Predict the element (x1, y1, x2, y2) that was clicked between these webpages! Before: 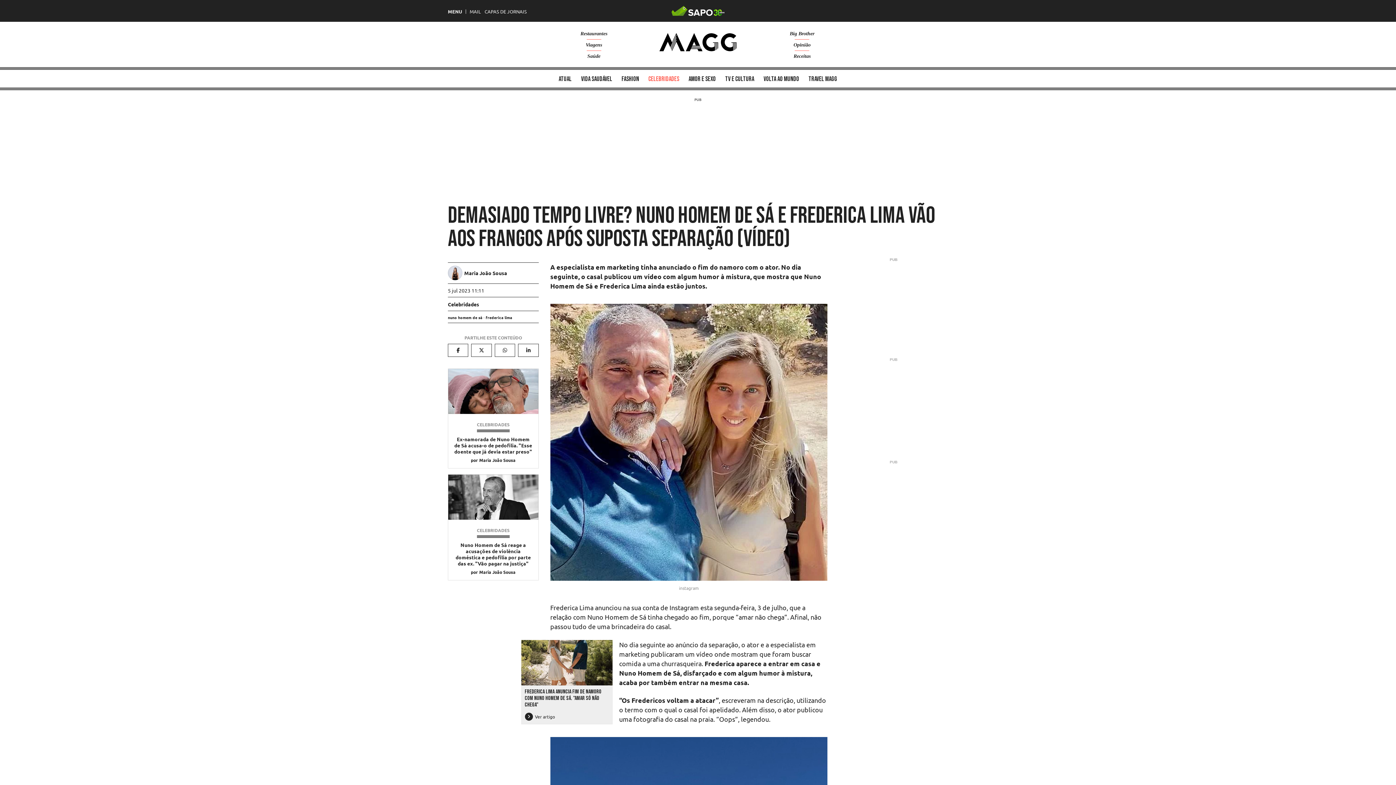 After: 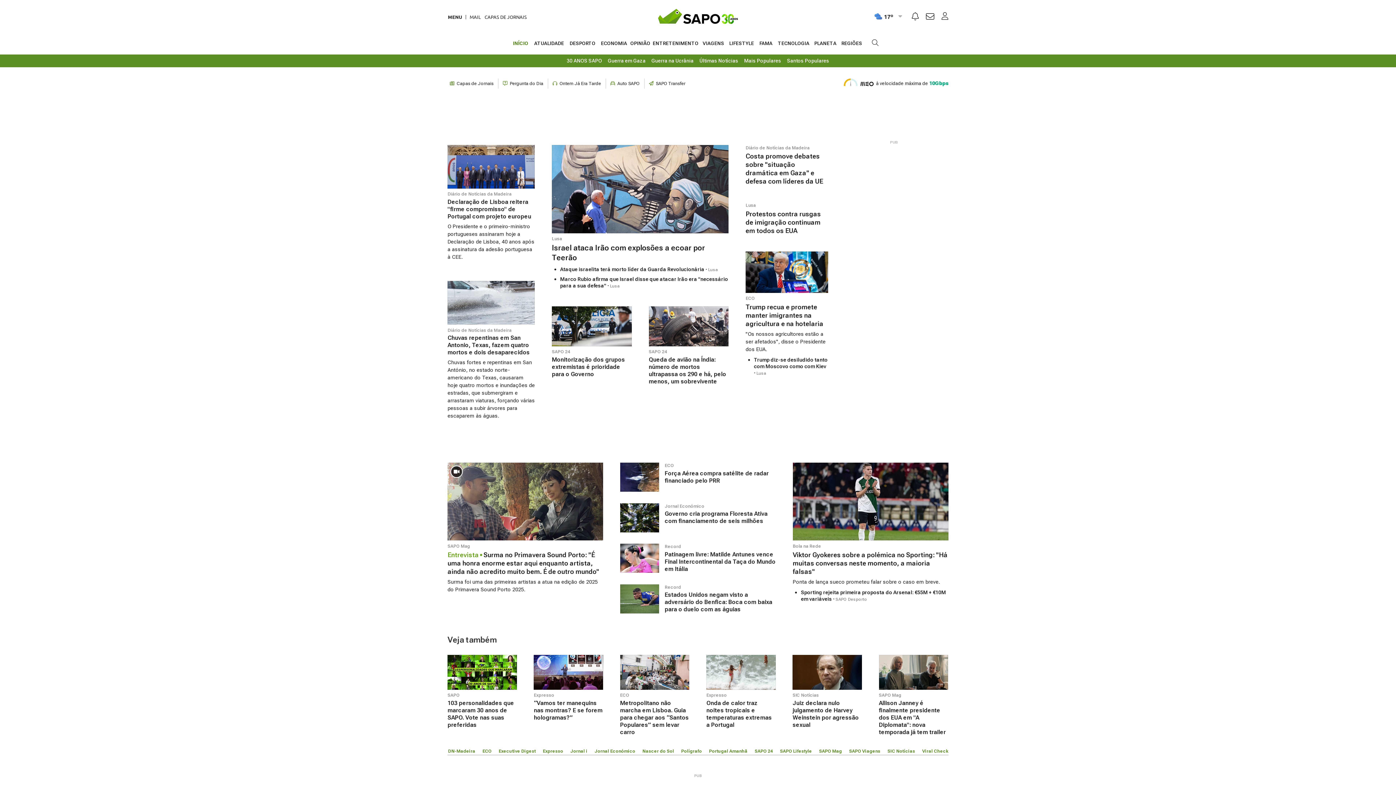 Action: bbox: (671, 0, 724, 21)